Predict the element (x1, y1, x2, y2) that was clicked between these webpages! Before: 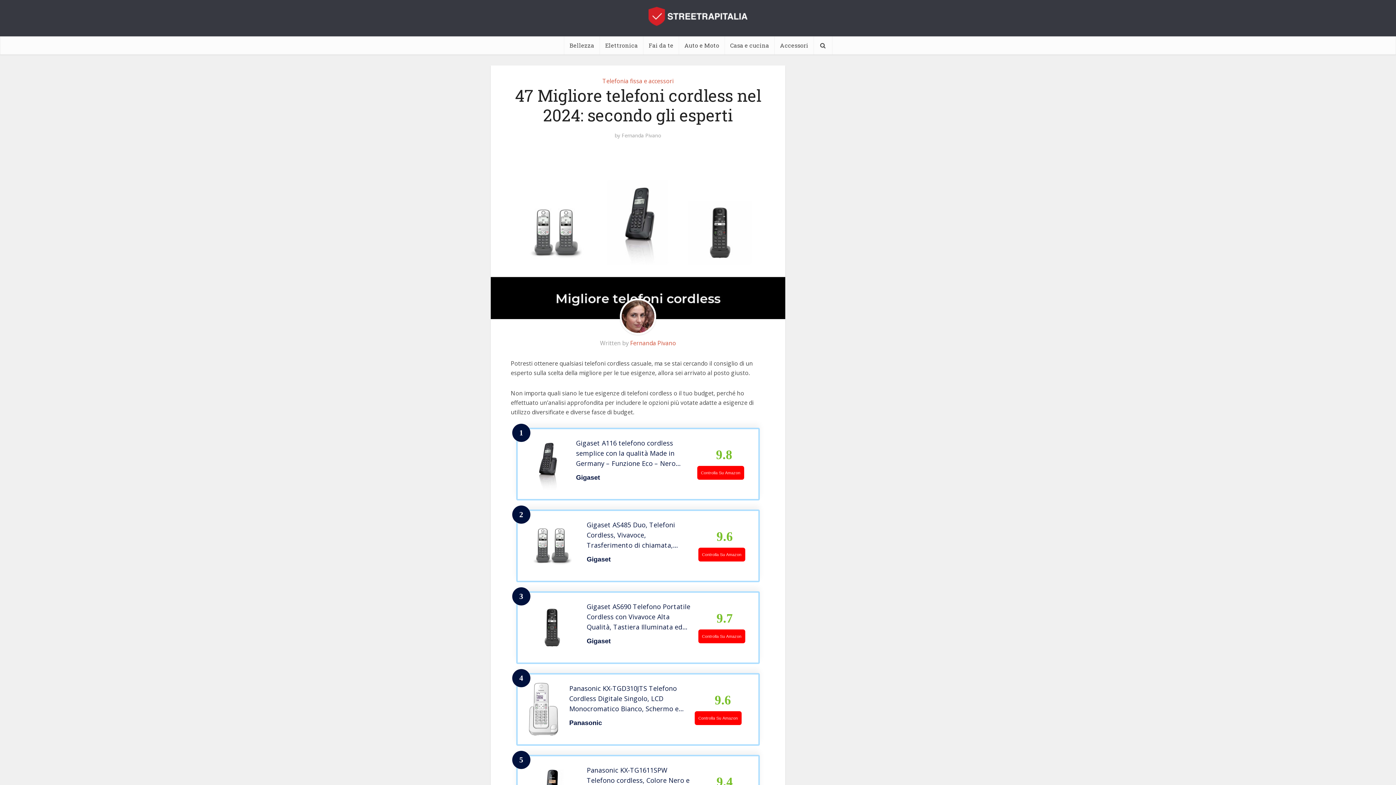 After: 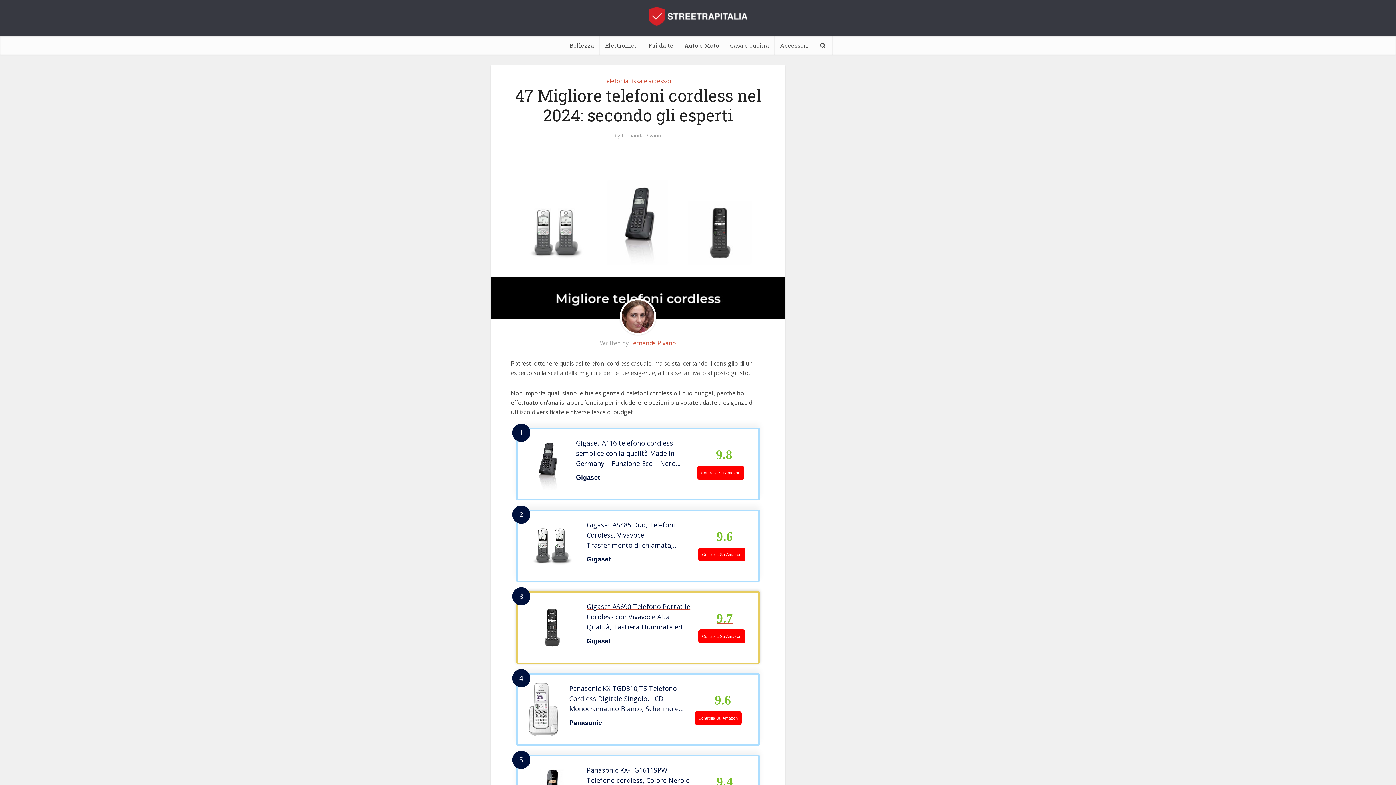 Action: label: Controlla Su Amazon bbox: (698, 629, 745, 643)